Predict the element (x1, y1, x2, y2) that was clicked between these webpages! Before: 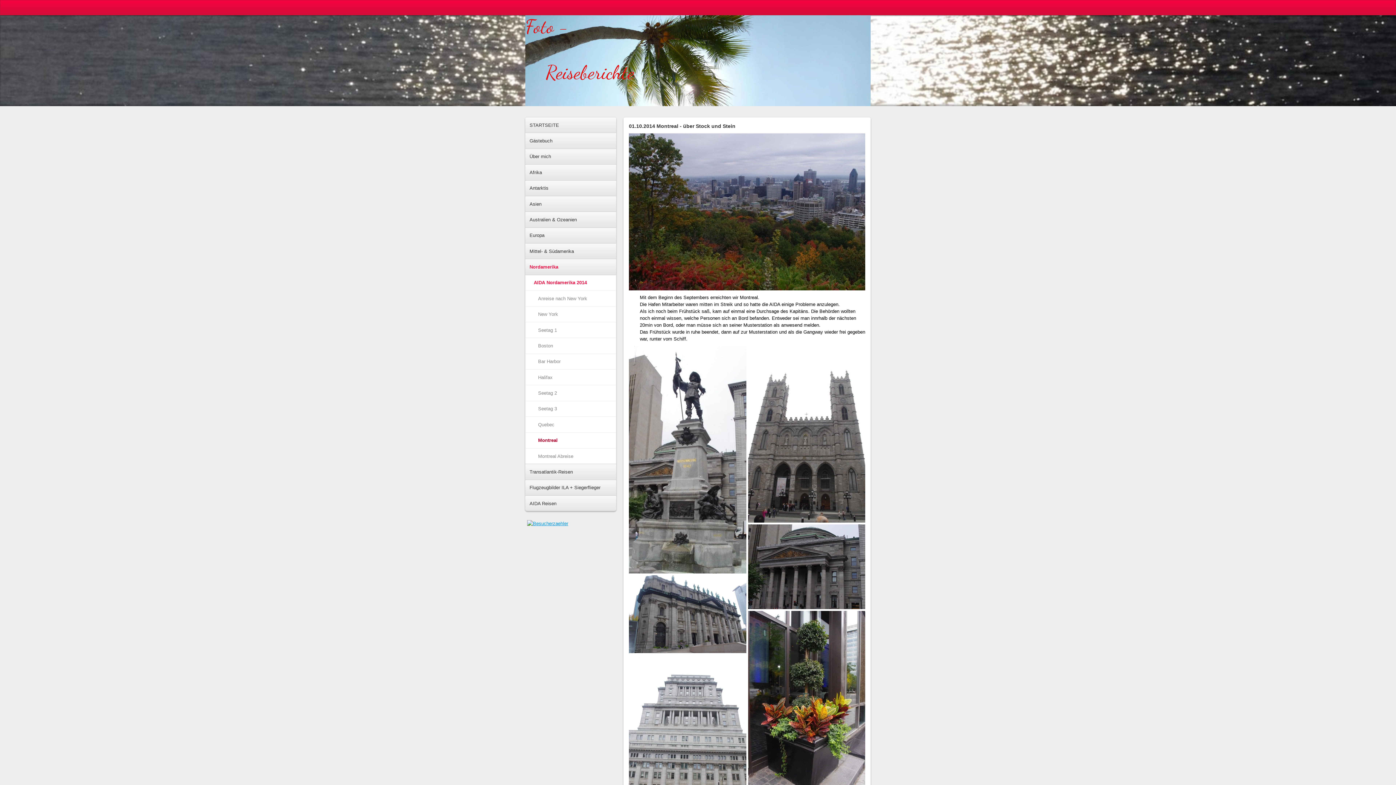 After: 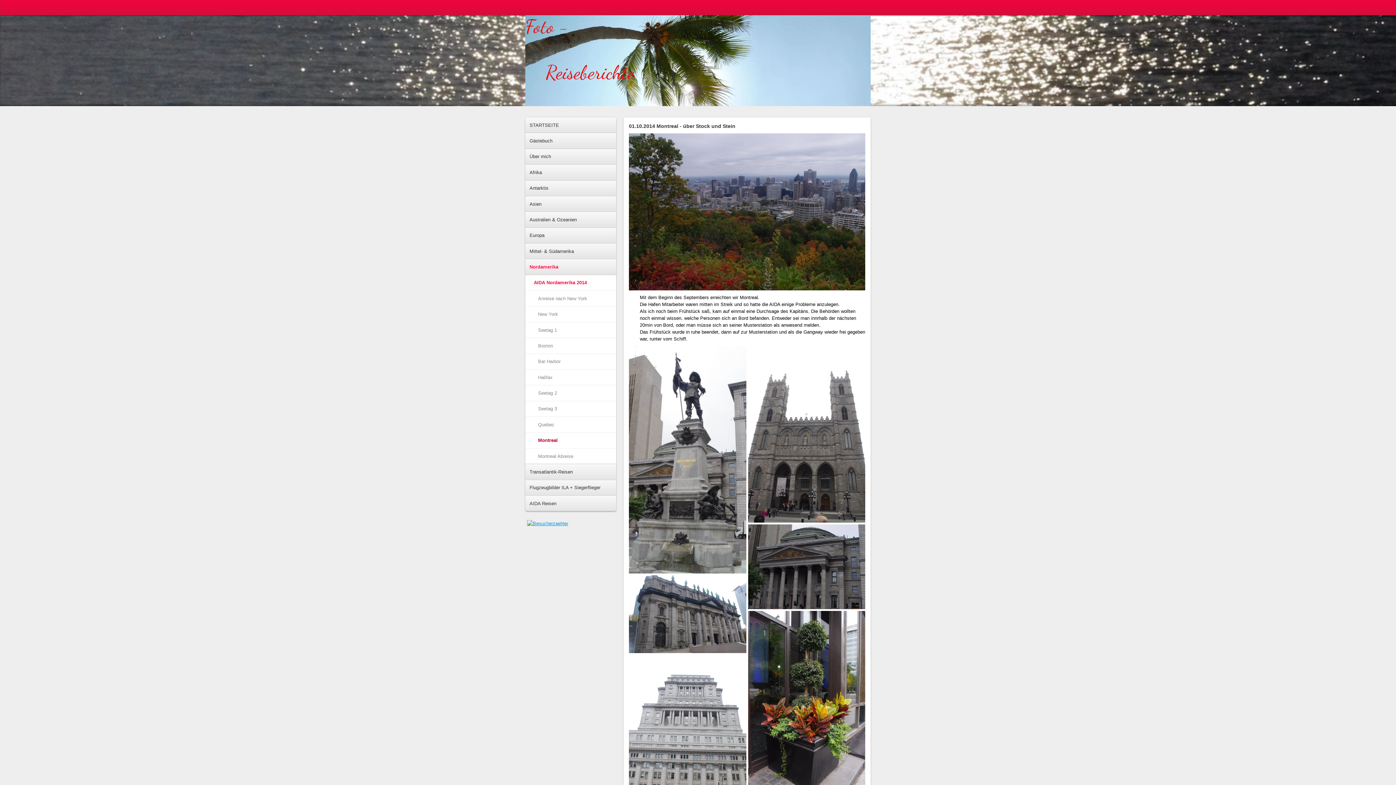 Action: bbox: (525, 432, 616, 448) label: Montreal